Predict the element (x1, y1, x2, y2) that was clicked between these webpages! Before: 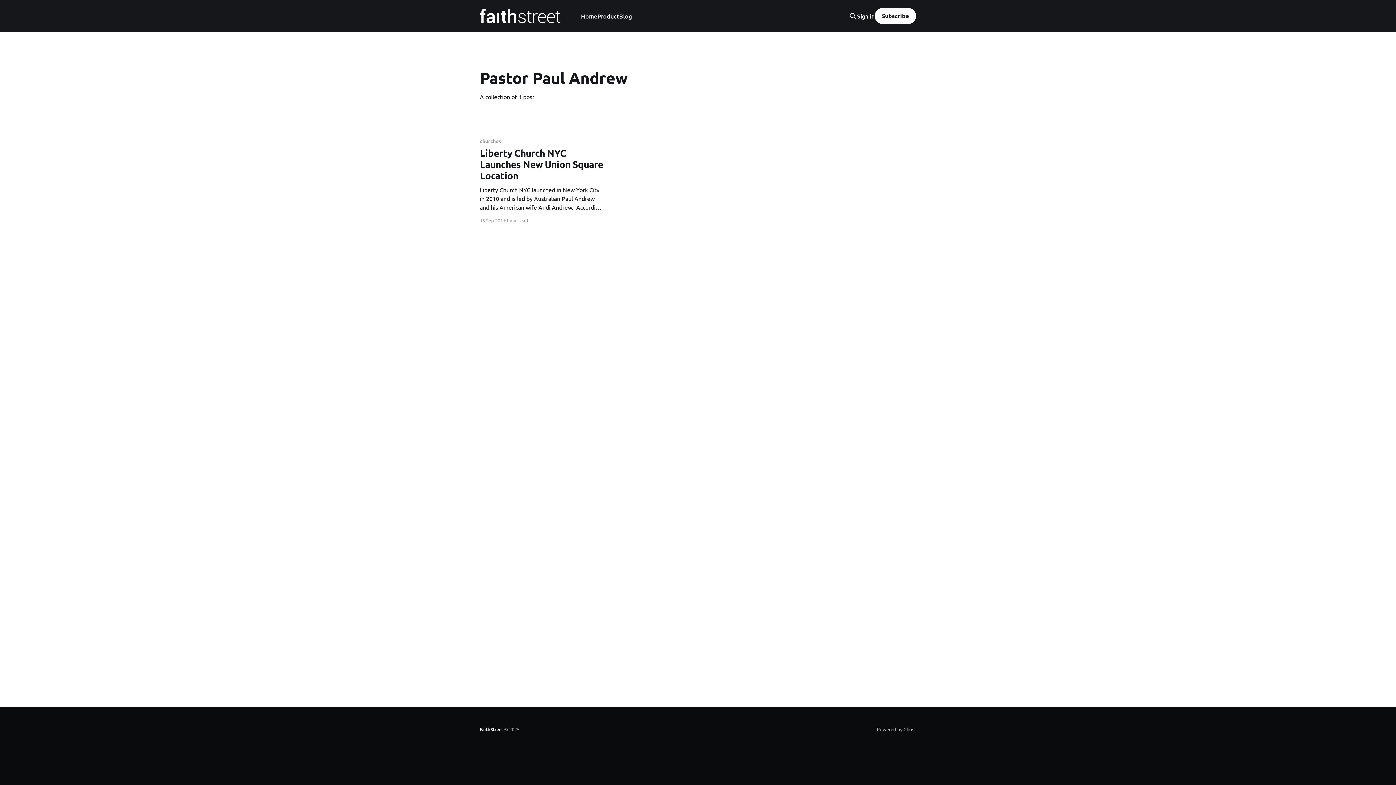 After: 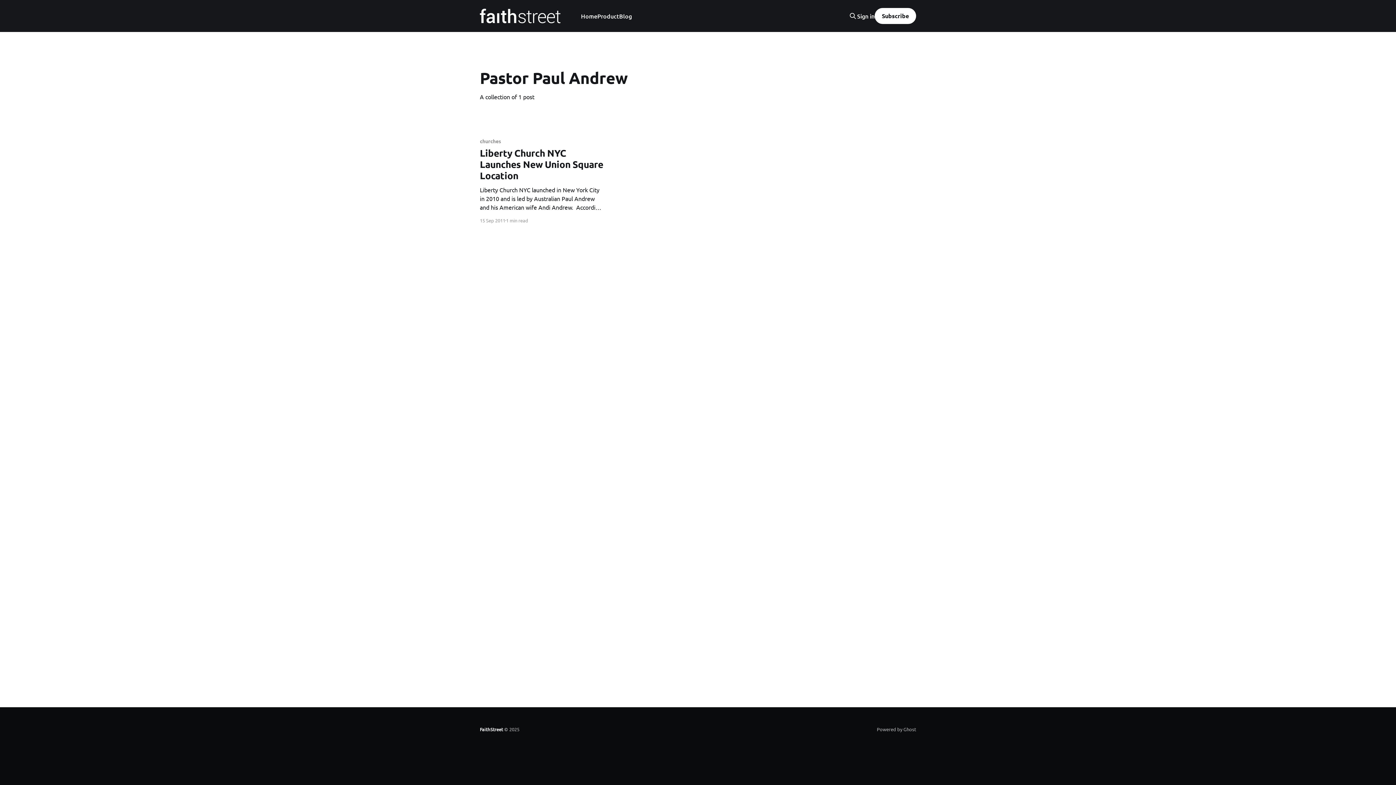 Action: label: Sign in bbox: (857, 12, 874, 19)